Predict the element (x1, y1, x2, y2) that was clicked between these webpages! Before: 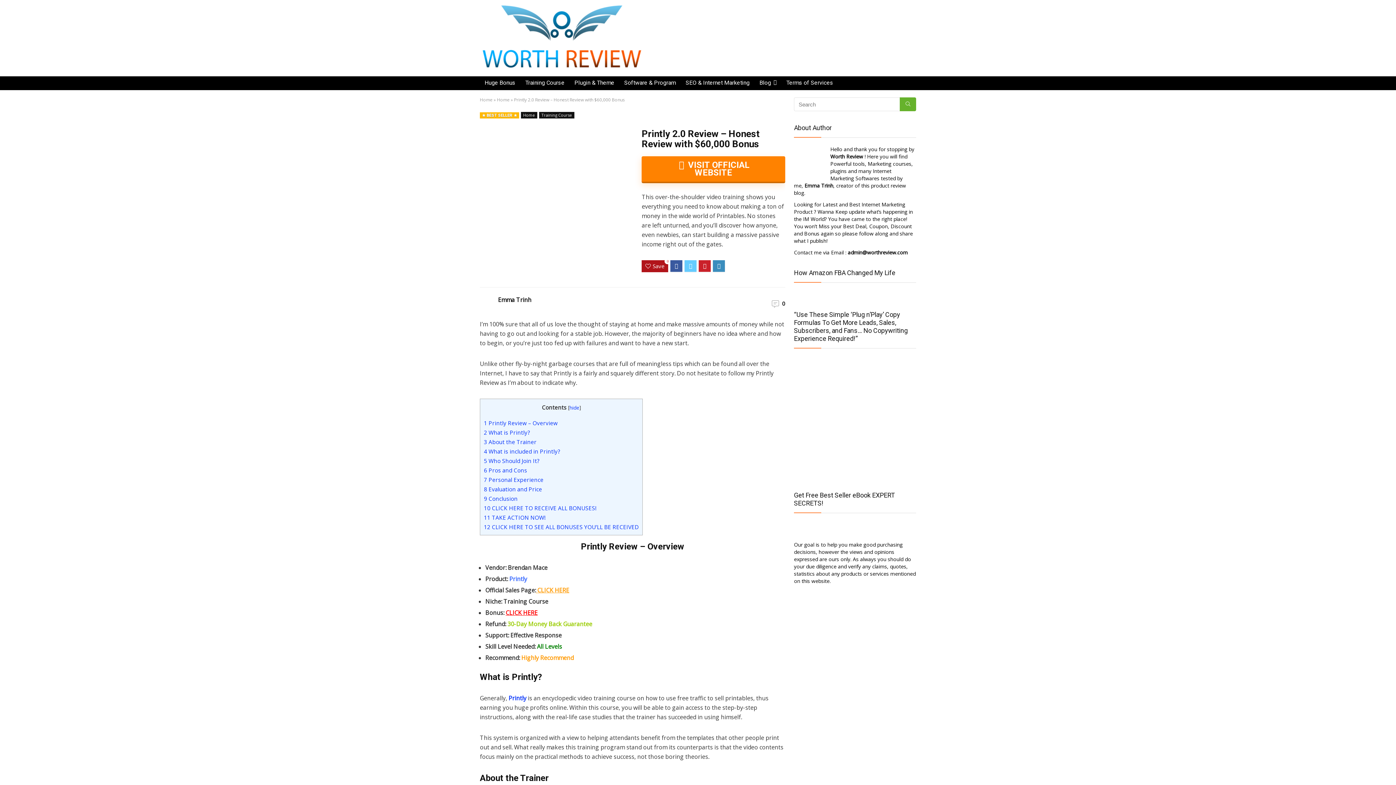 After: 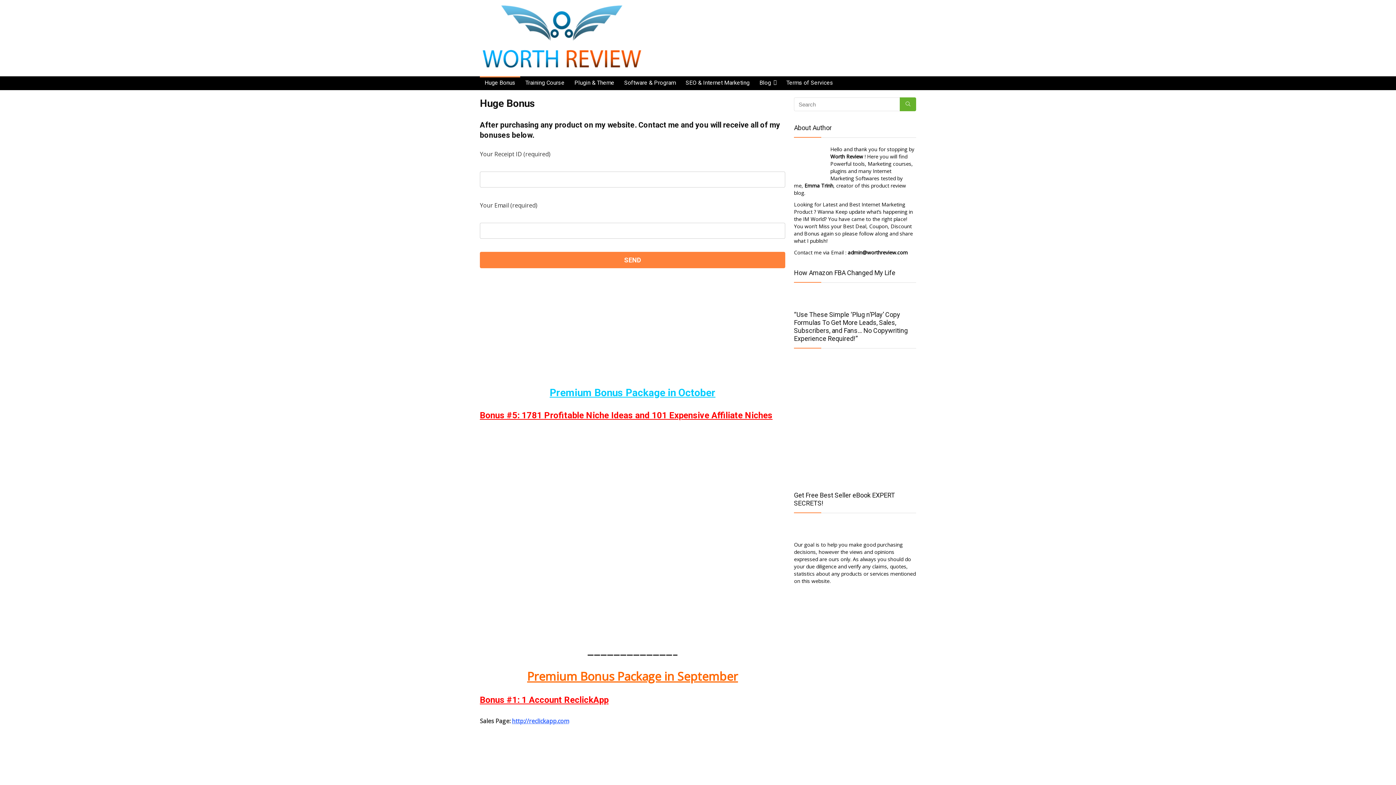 Action: bbox: (480, 1, 643, 9)